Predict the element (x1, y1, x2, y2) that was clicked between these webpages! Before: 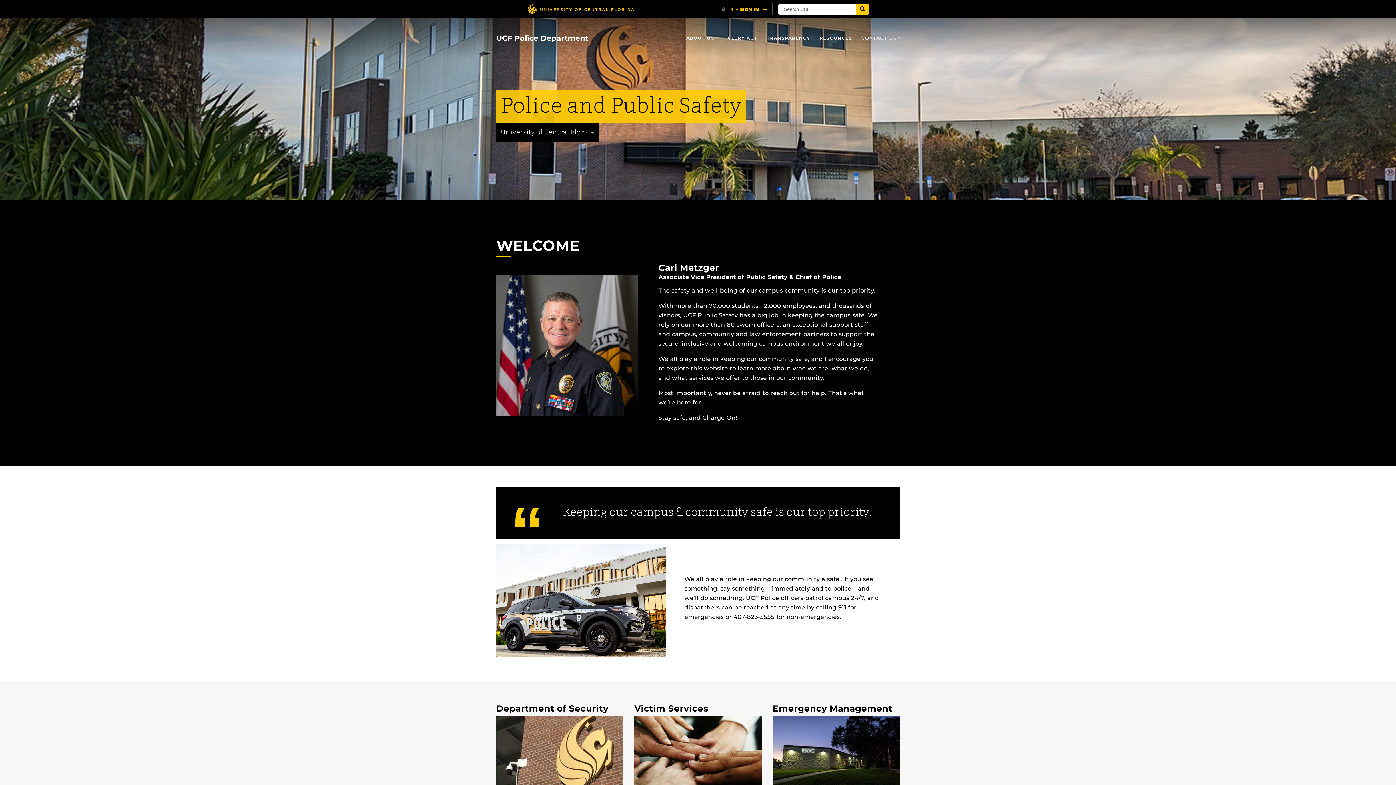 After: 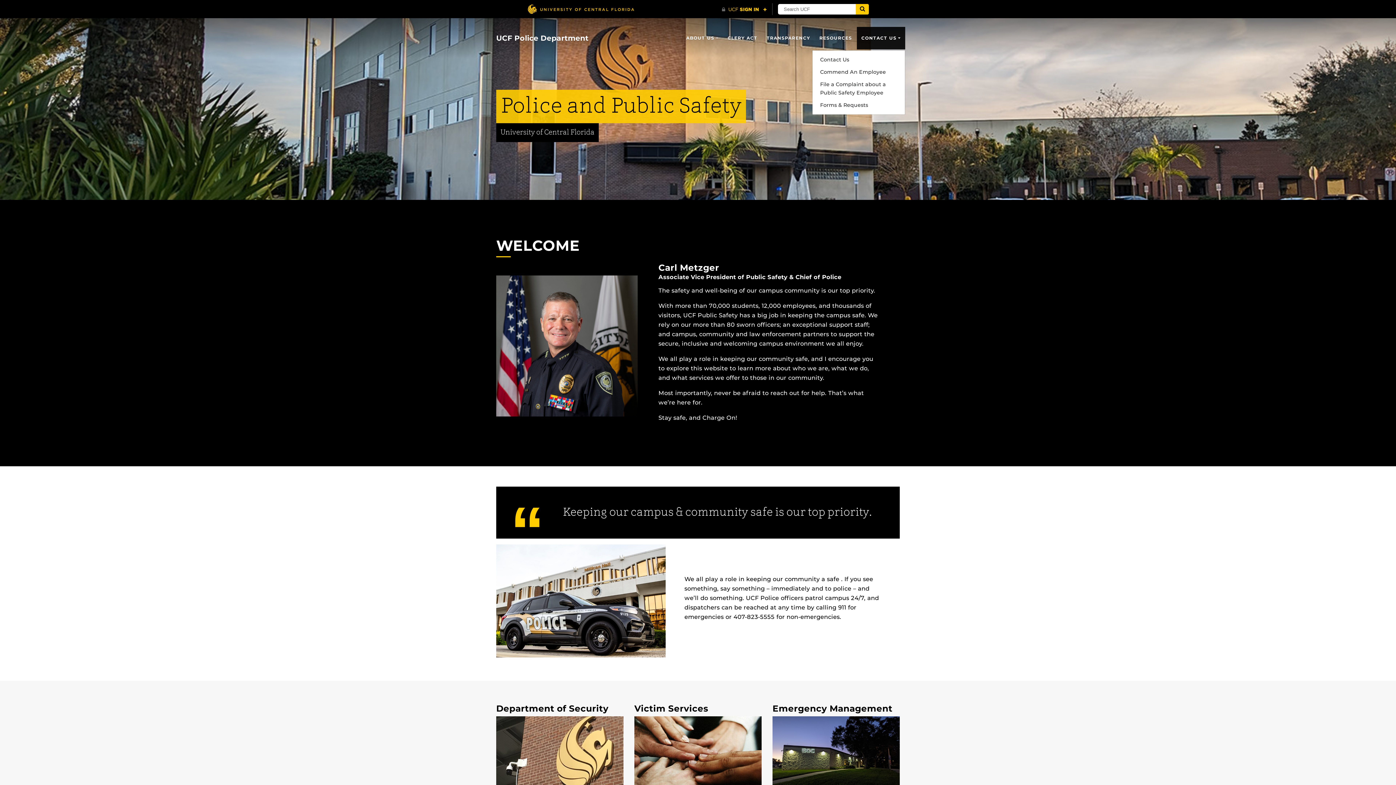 Action: label: CONTACT US bbox: (856, 26, 905, 49)